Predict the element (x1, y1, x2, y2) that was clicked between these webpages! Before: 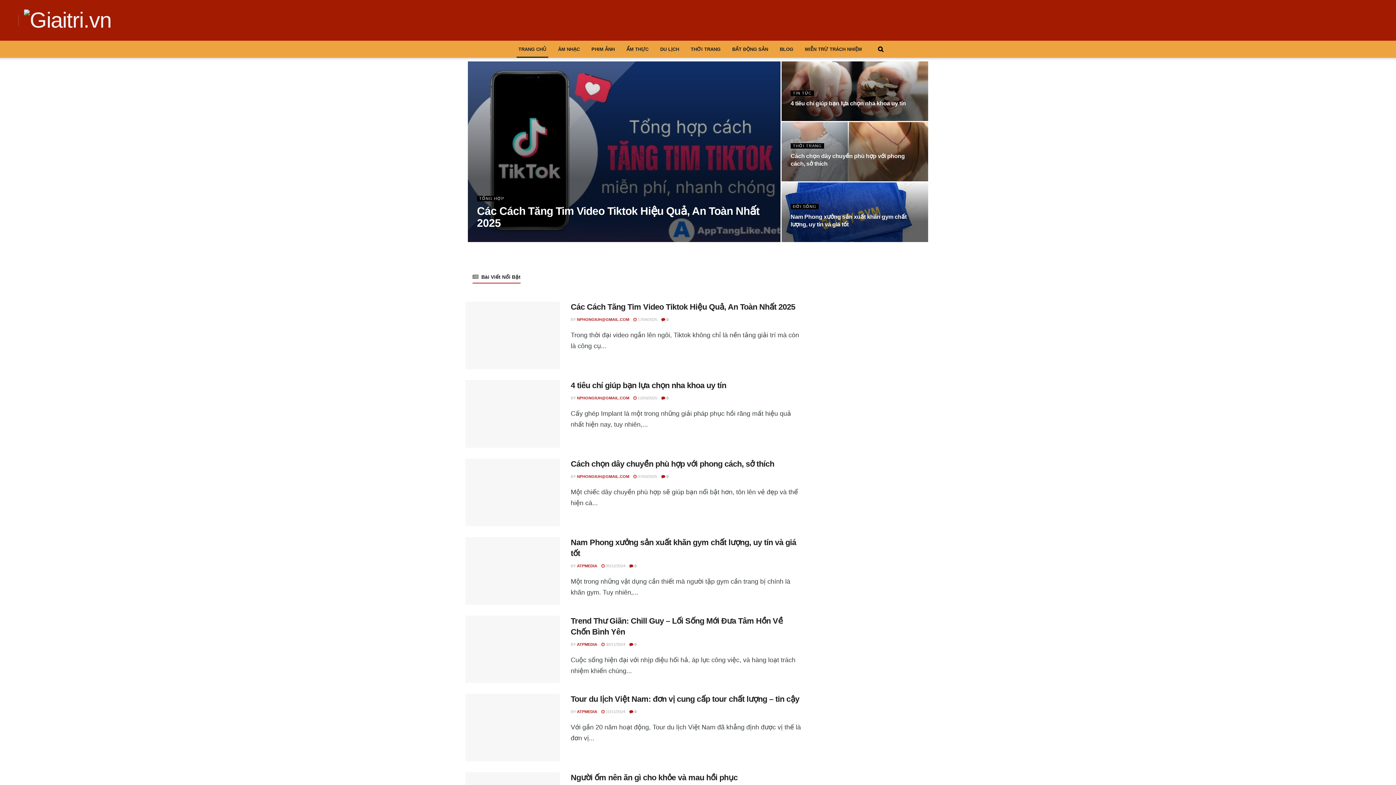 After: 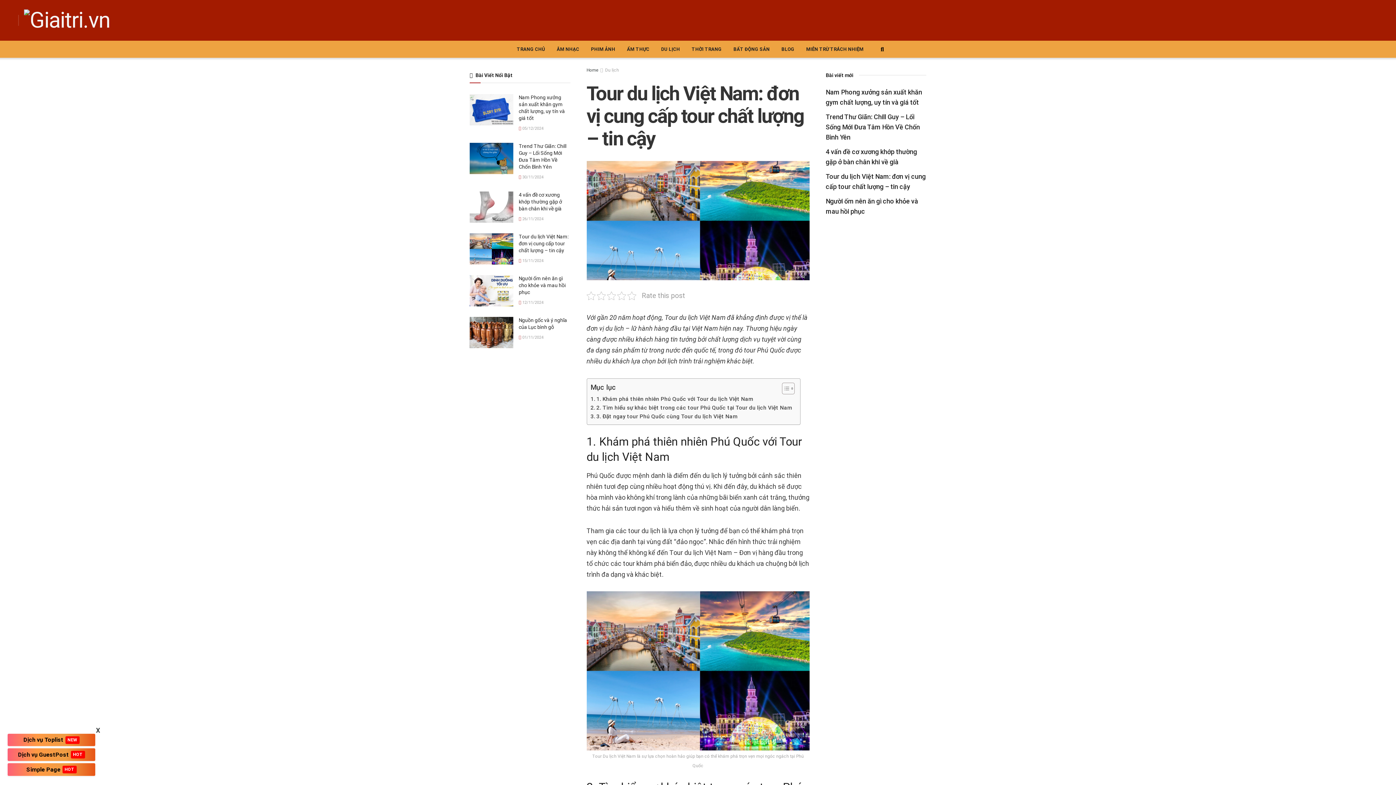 Action: bbox: (570, 695, 799, 704) label: Tour du lịch Việt Nam: đơn vị cung cấp tour chất lượng – tin cậy